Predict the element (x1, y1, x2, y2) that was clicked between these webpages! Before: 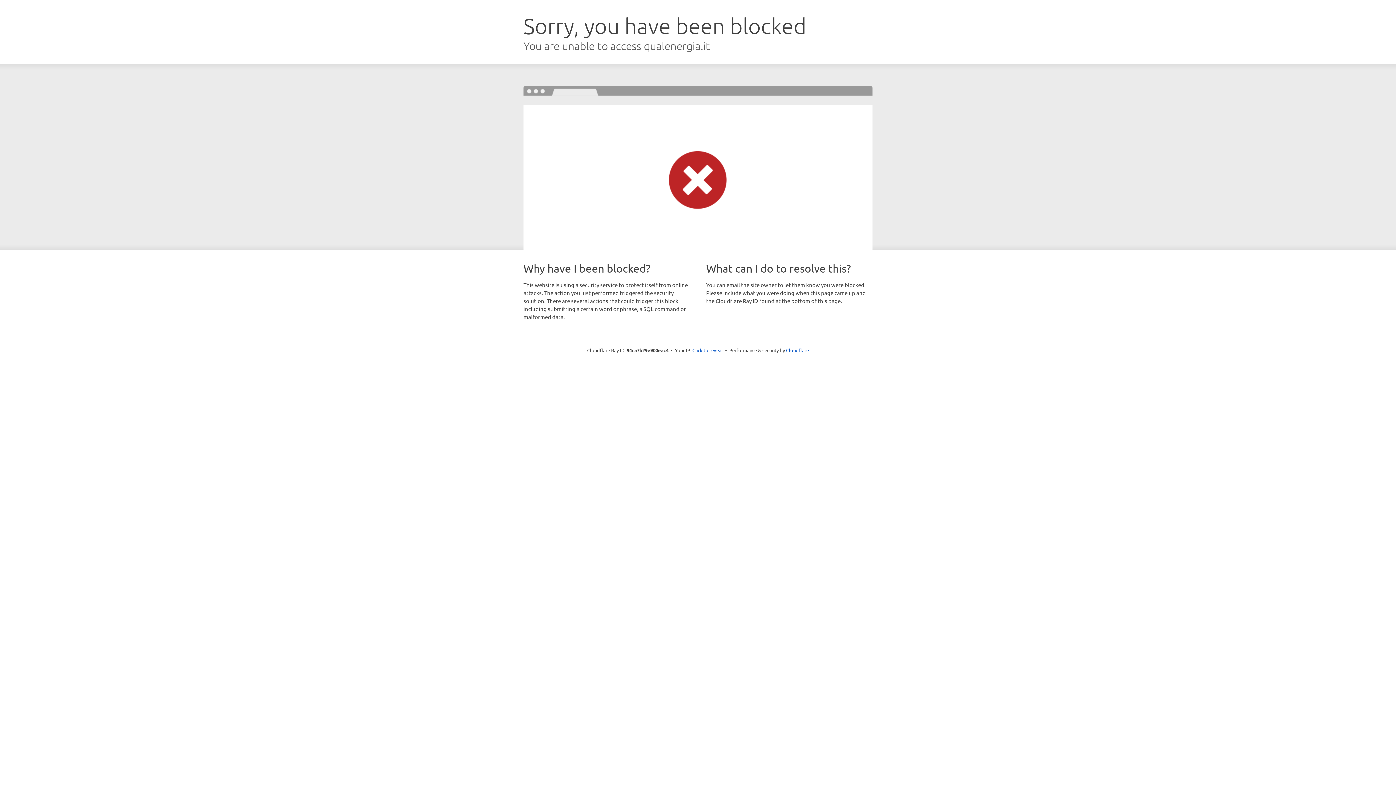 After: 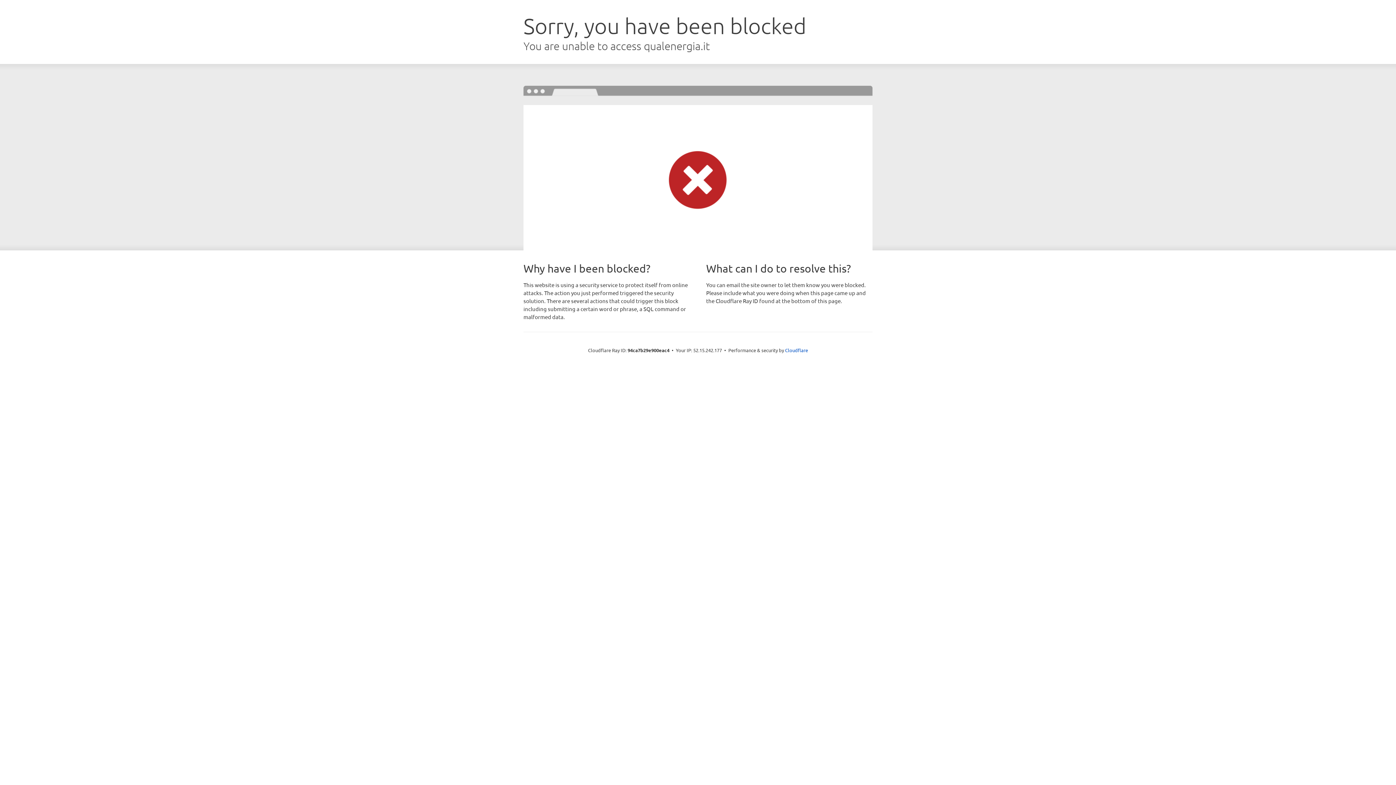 Action: bbox: (692, 346, 723, 353) label: Click to reveal